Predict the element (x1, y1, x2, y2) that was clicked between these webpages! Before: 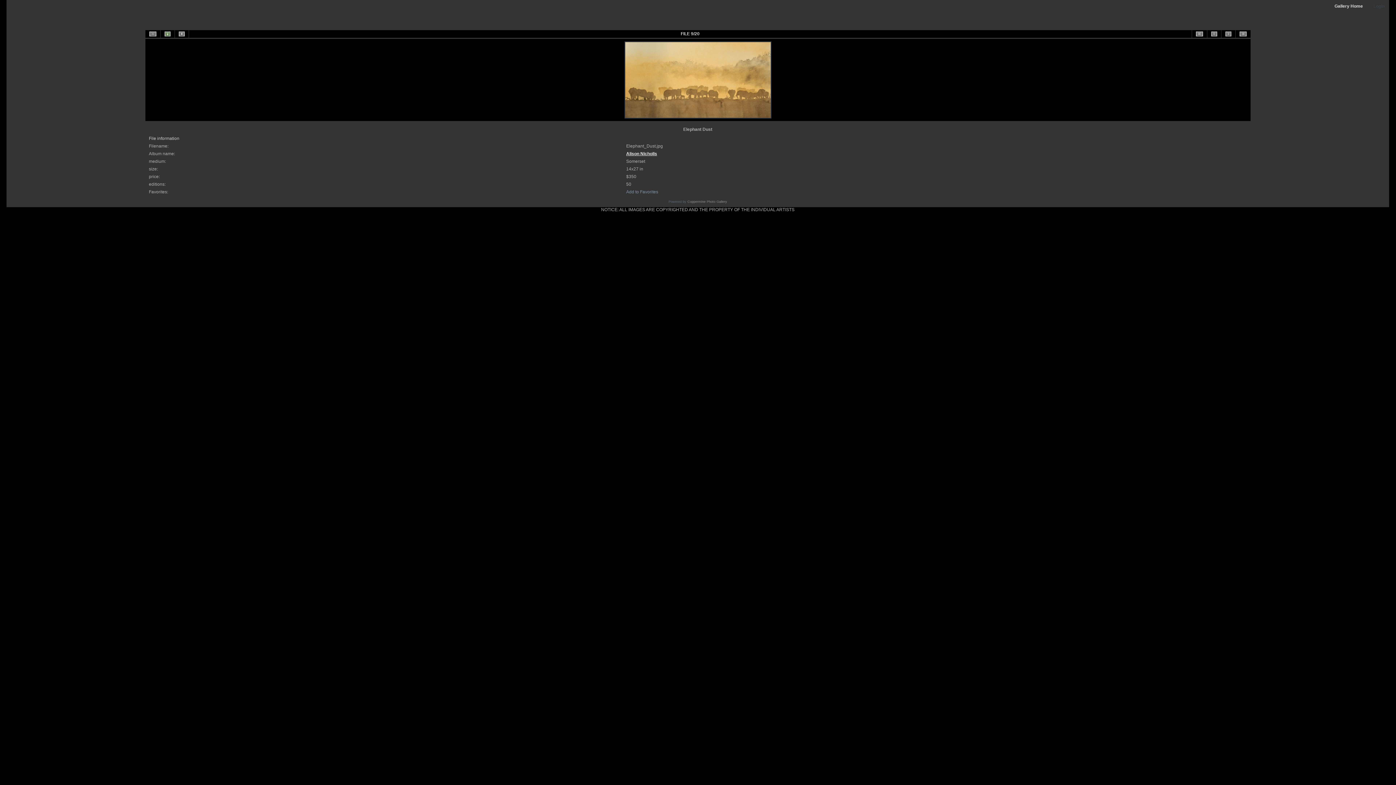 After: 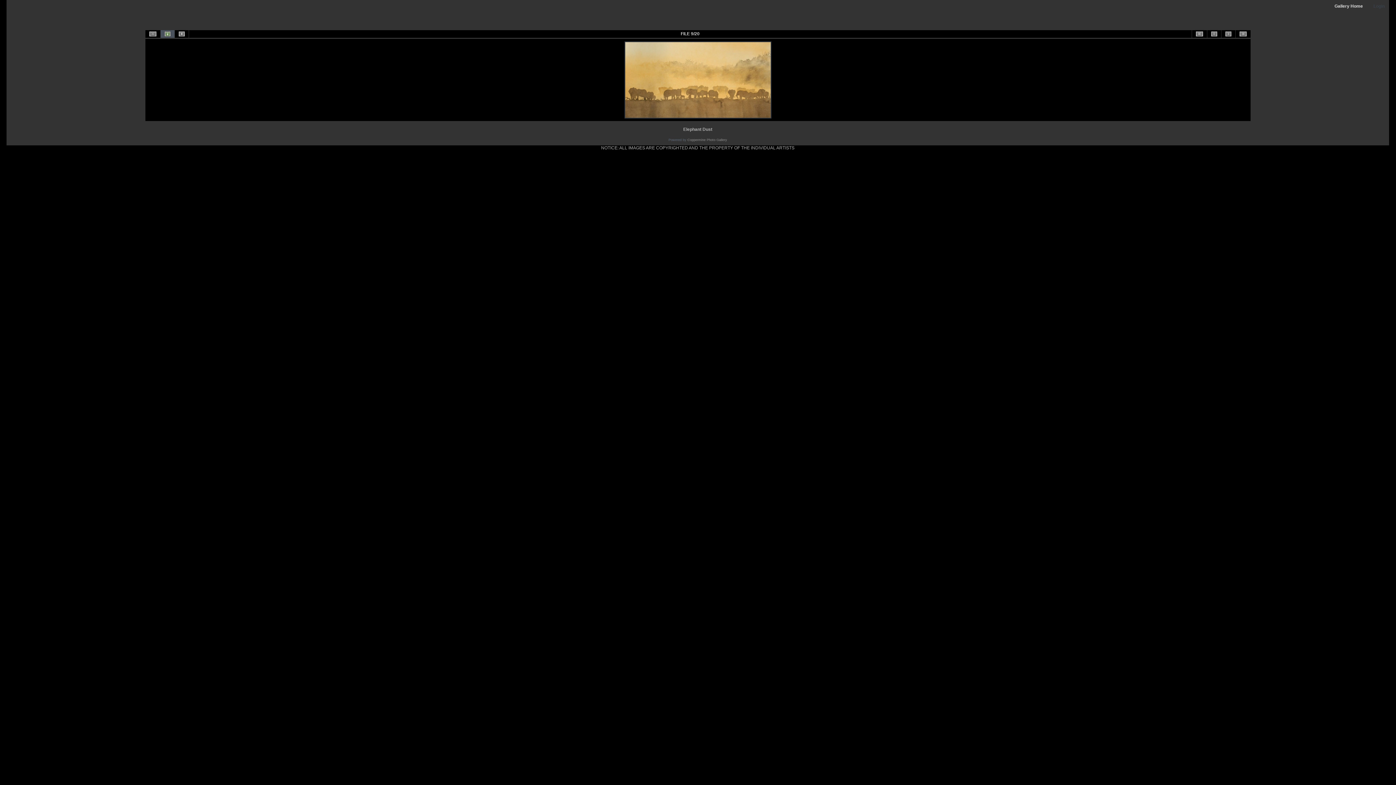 Action: bbox: (160, 30, 174, 37)